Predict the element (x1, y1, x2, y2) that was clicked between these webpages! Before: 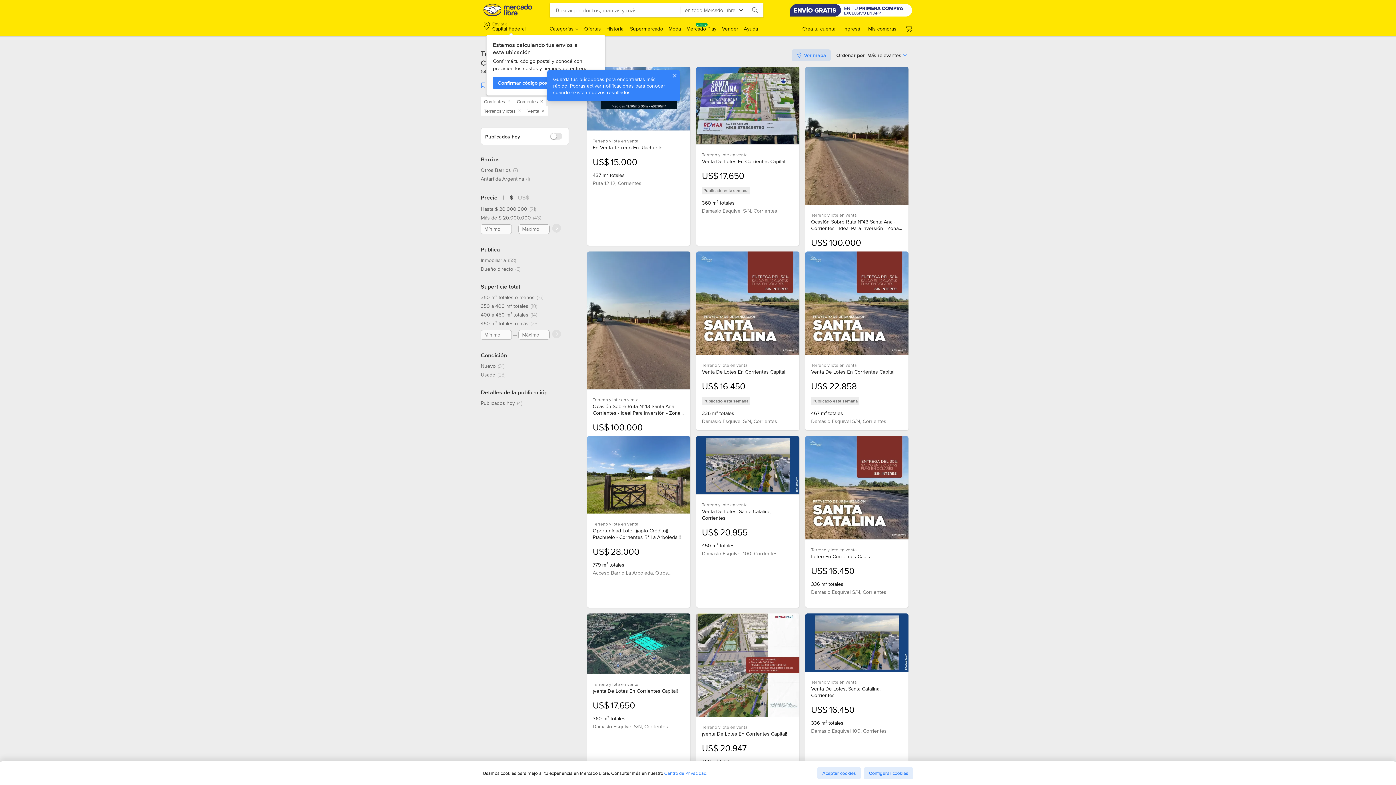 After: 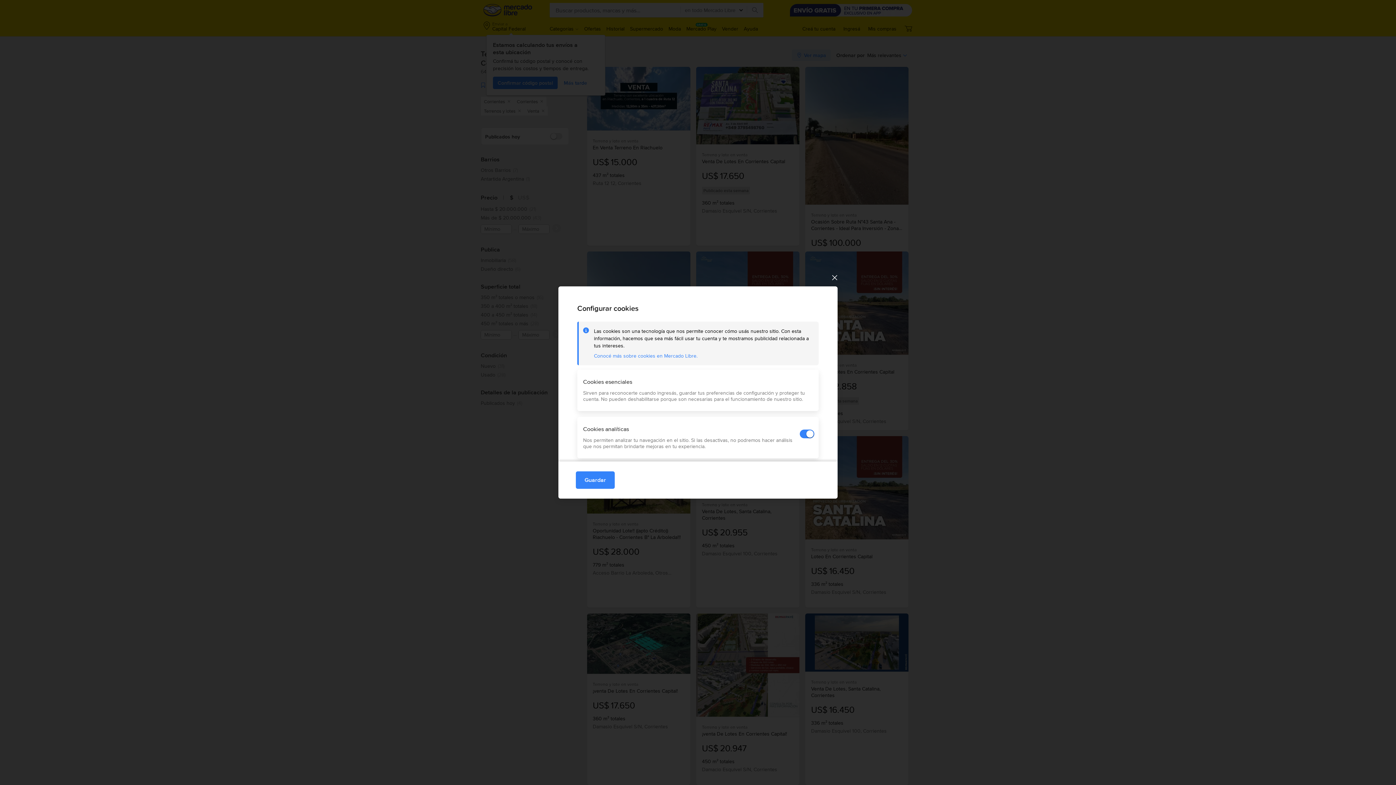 Action: bbox: (864, 767, 913, 779) label: Configurar cookies